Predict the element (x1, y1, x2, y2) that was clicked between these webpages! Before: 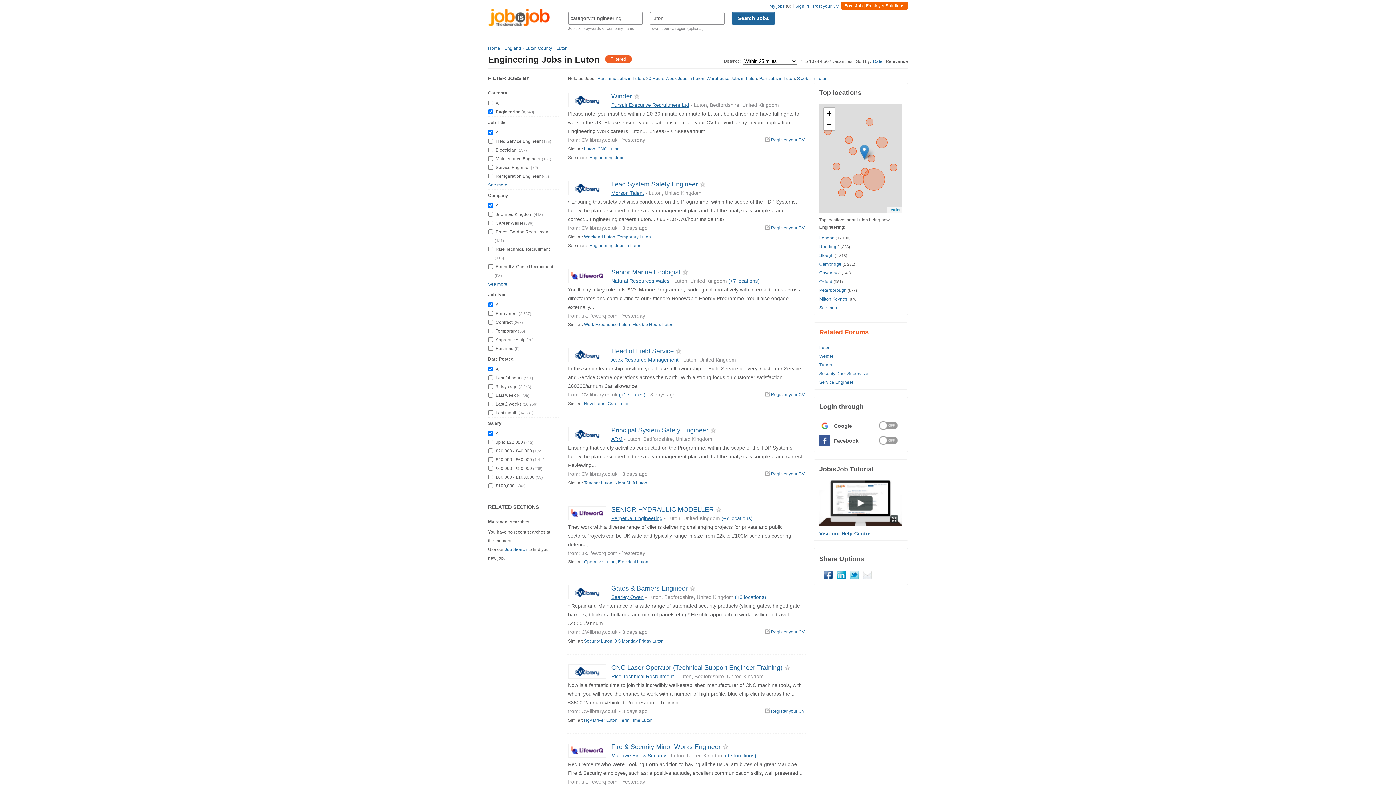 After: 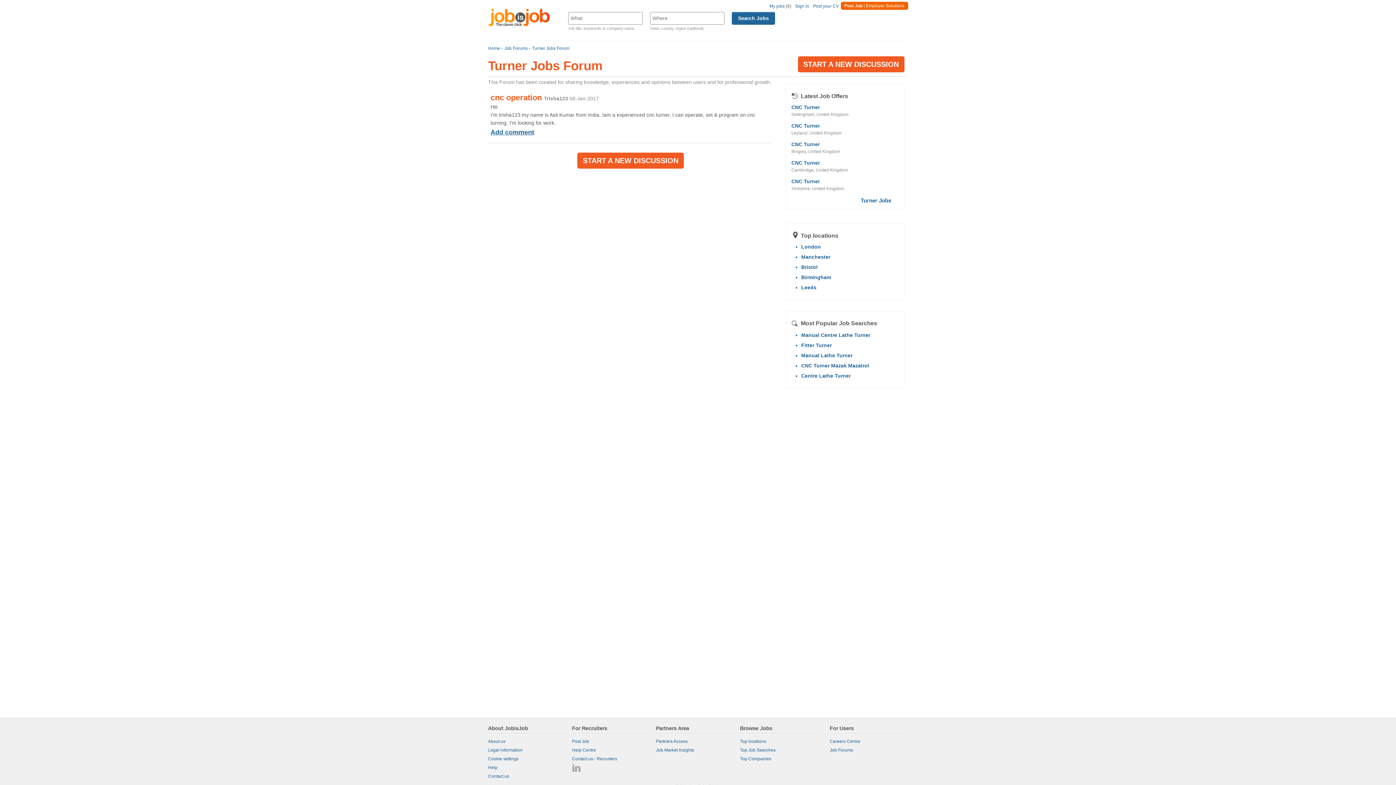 Action: bbox: (819, 362, 832, 367) label: Turner